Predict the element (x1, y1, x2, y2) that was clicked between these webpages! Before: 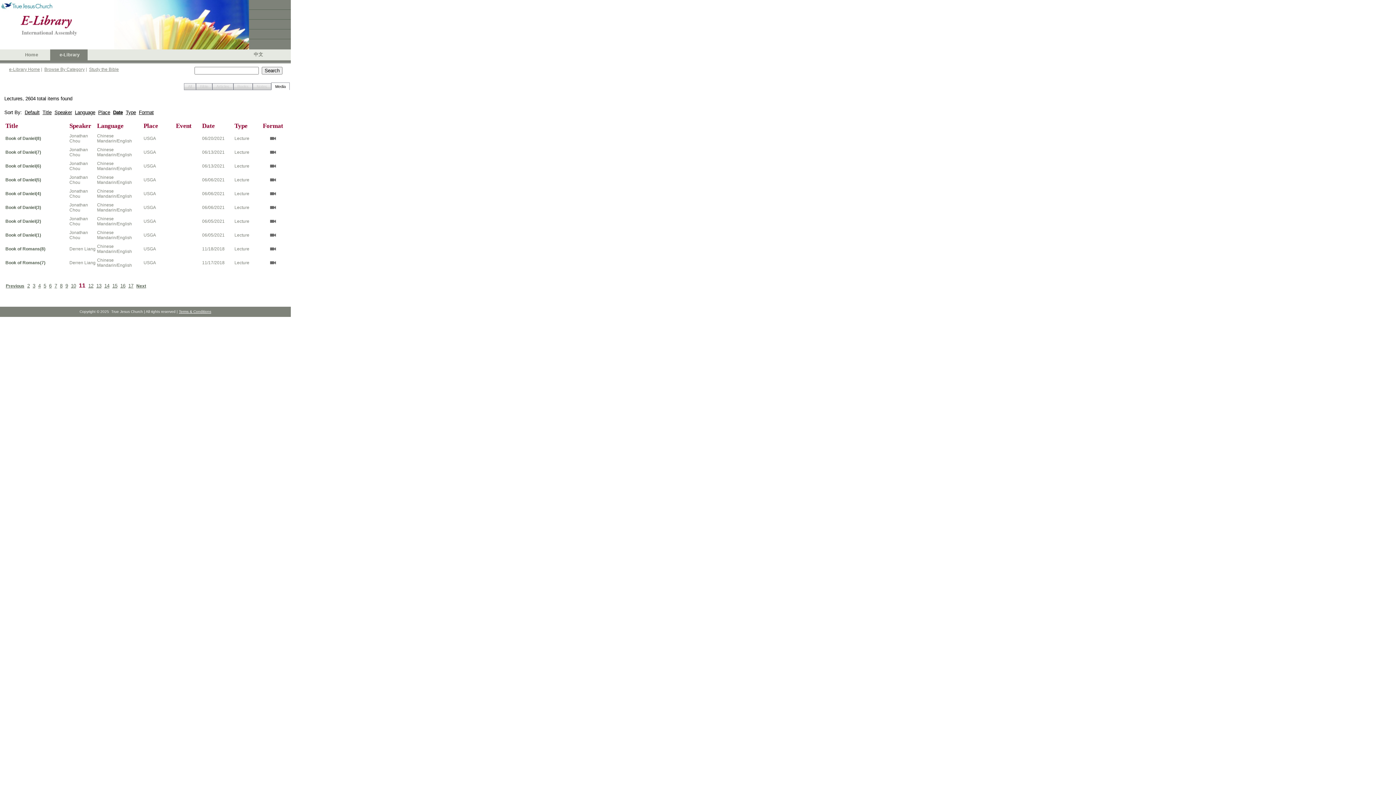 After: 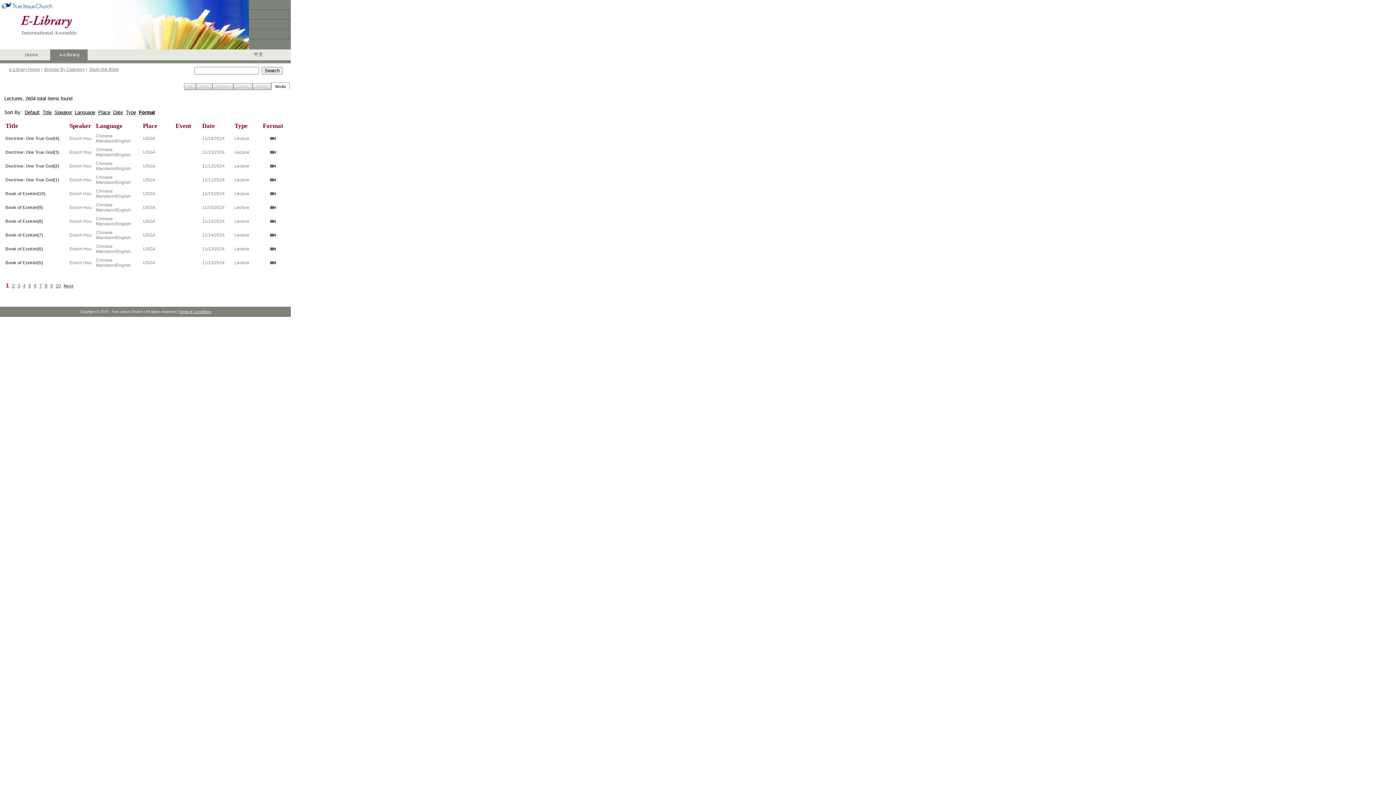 Action: label: Format bbox: (138, 109, 153, 115)